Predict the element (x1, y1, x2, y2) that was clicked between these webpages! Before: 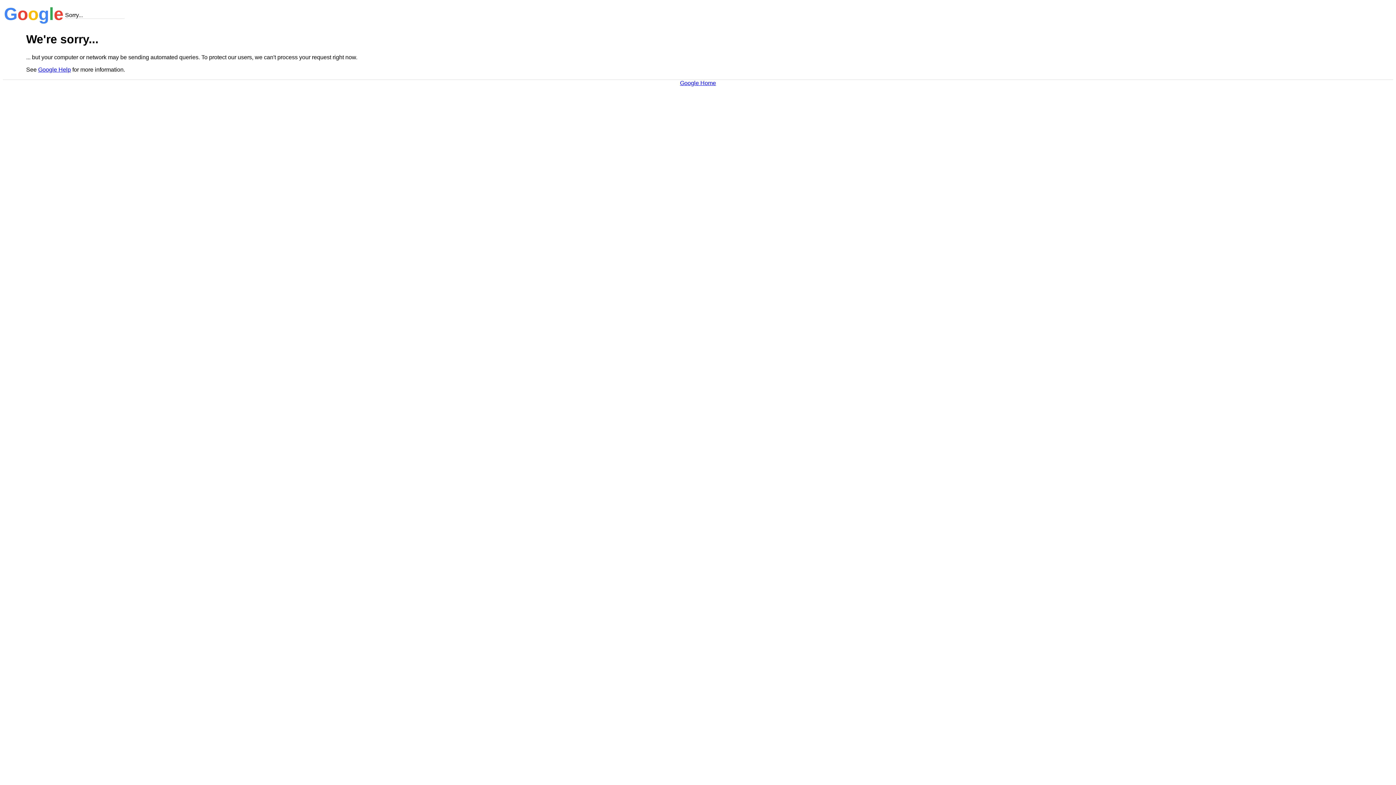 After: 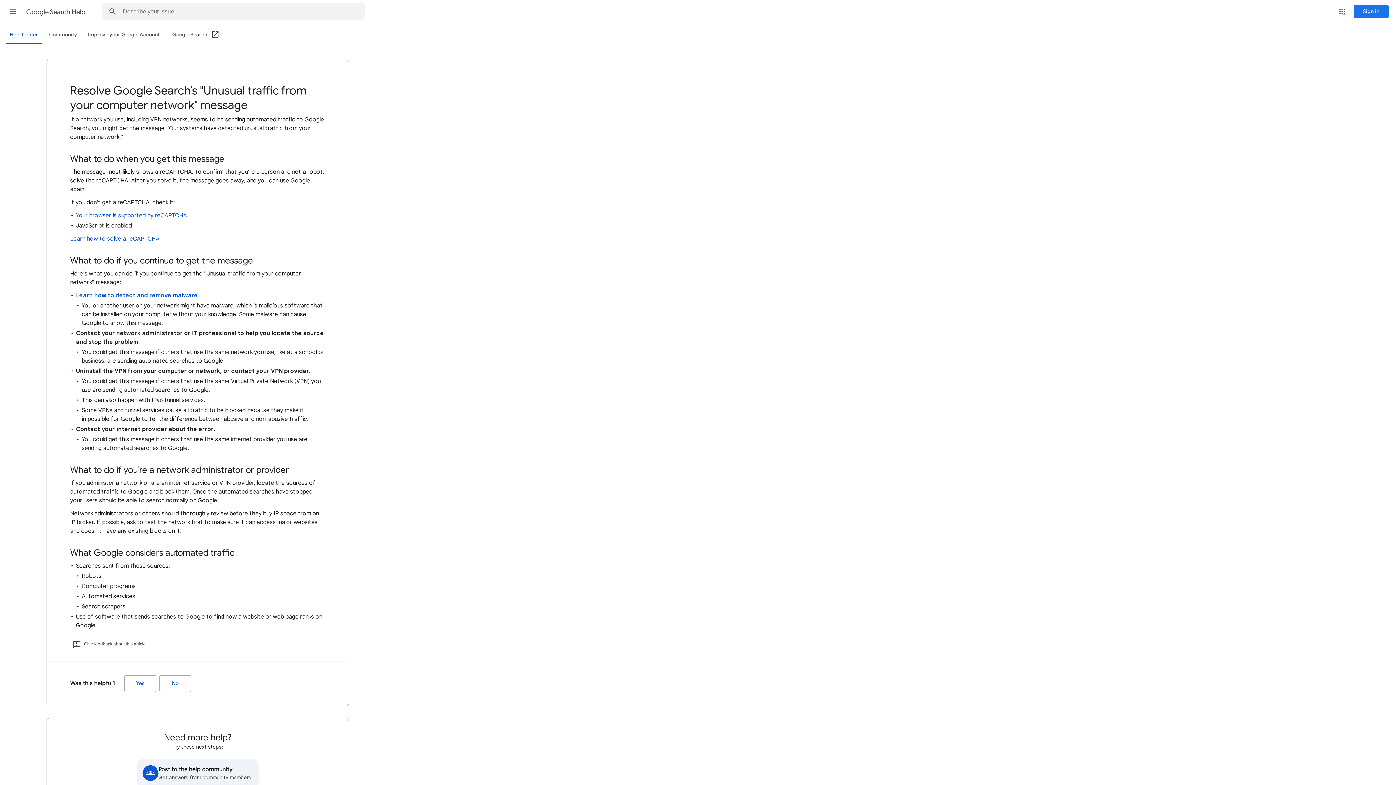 Action: bbox: (38, 66, 70, 72) label: Google Help